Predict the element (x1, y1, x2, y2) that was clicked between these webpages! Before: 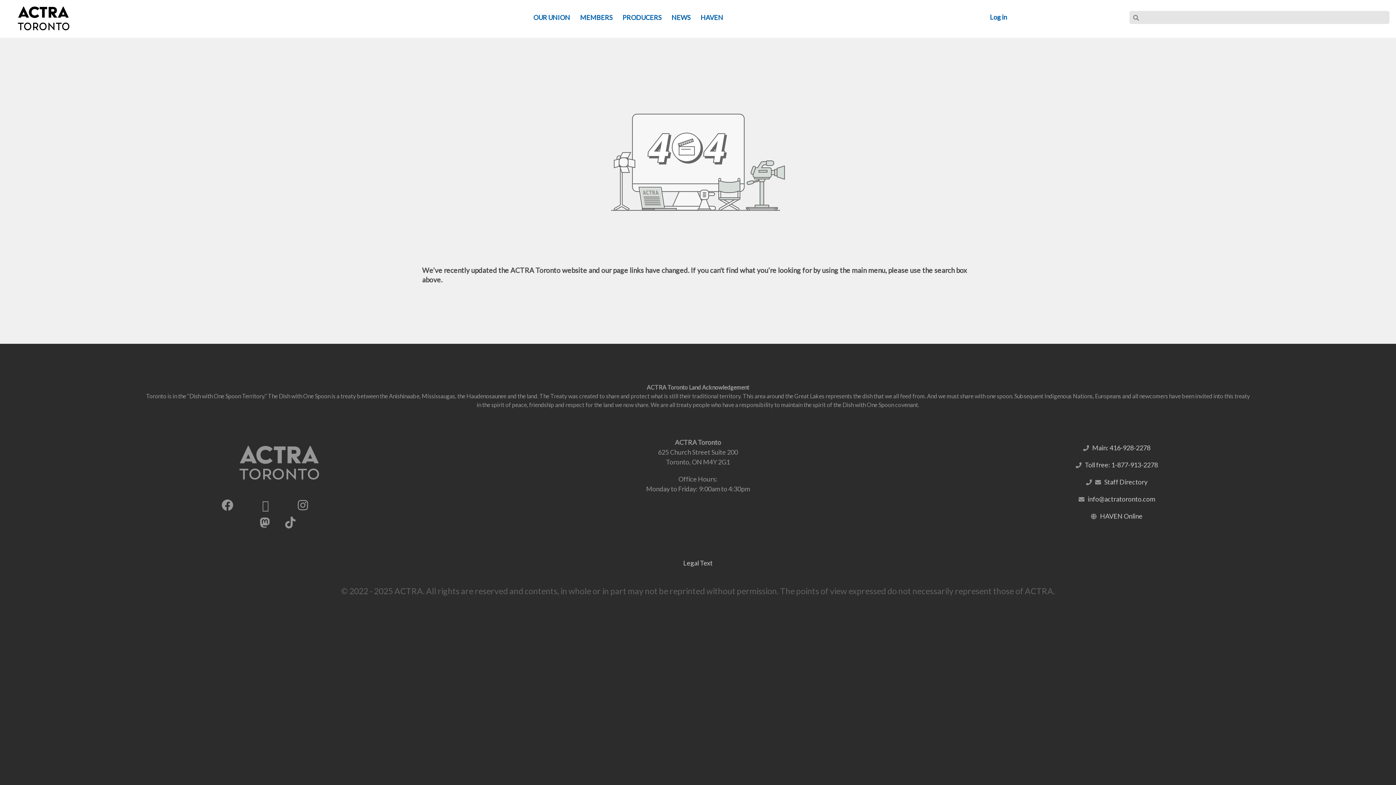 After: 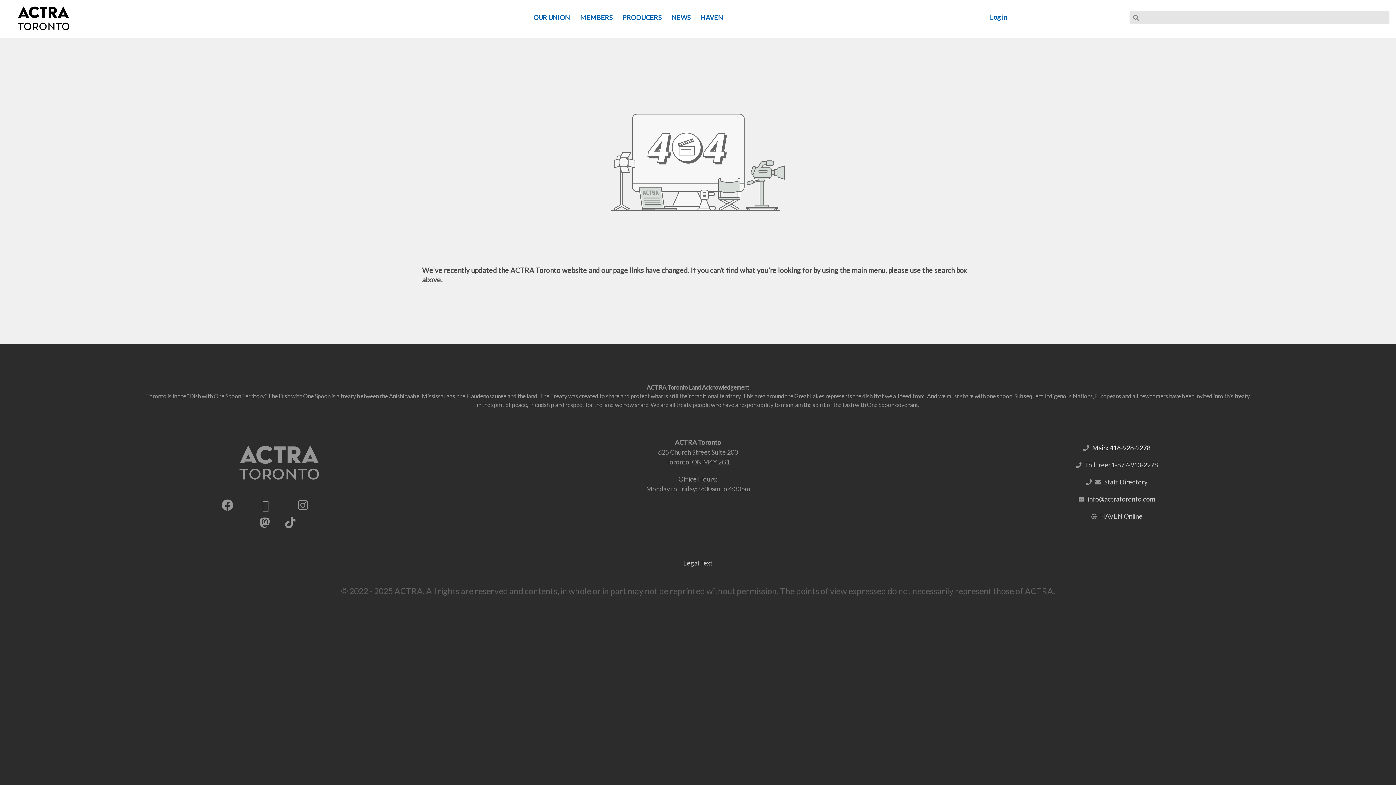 Action: label: Main: 416-928-2278 bbox: (1092, 443, 1150, 451)